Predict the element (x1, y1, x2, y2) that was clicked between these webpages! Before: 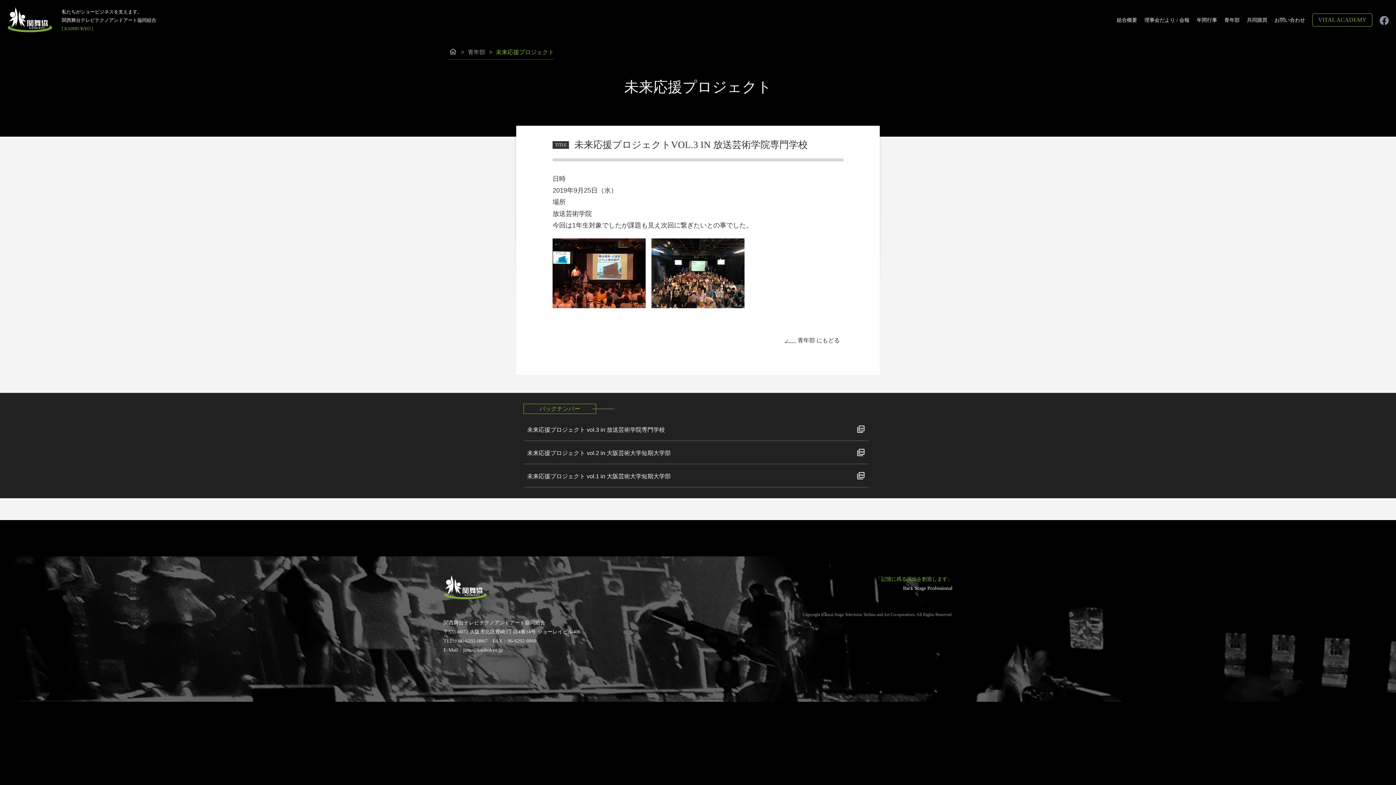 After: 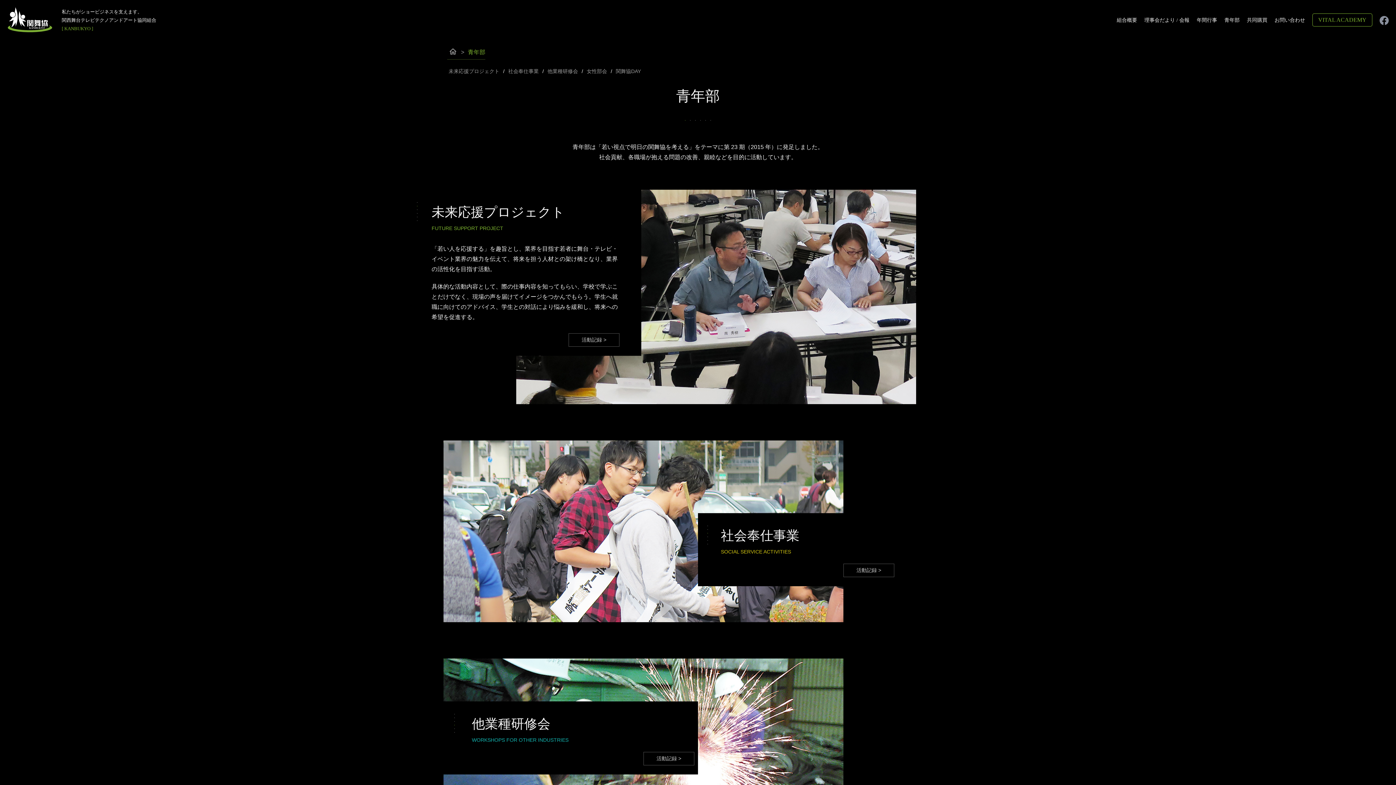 Action: bbox: (797, 337, 840, 343) label: 青年部 にもどる